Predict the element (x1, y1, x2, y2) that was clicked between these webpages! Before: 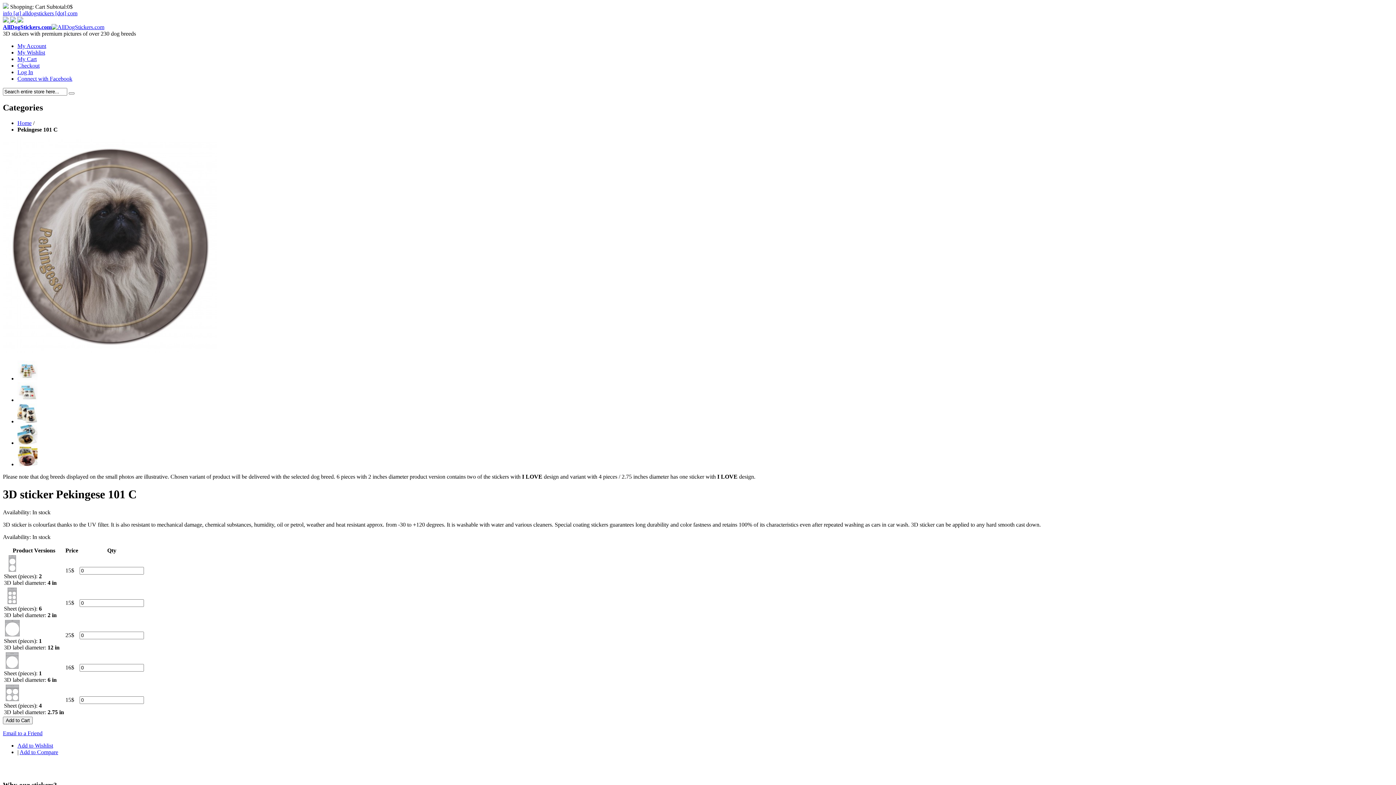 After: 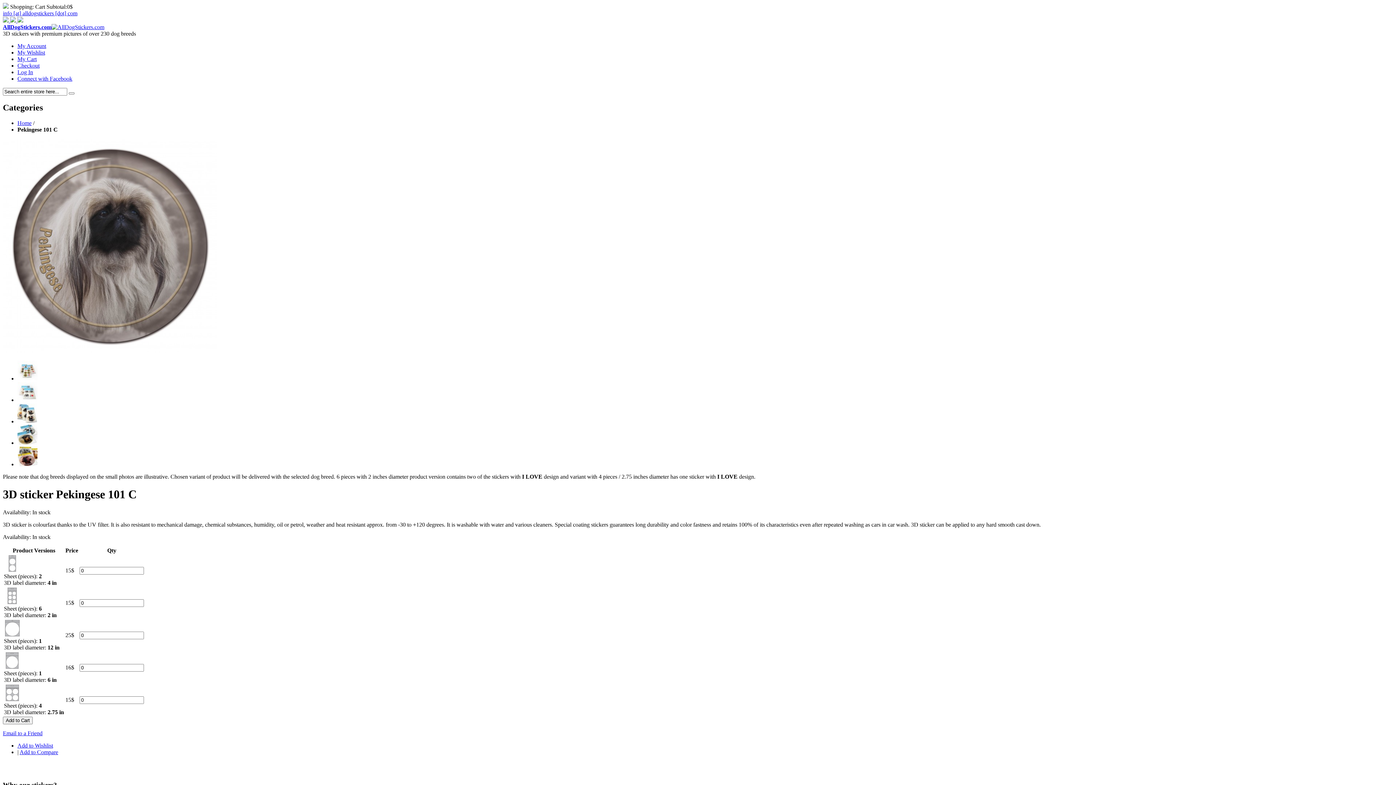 Action: label: info [at] alldogstickers [dot] com bbox: (2, 10, 77, 16)